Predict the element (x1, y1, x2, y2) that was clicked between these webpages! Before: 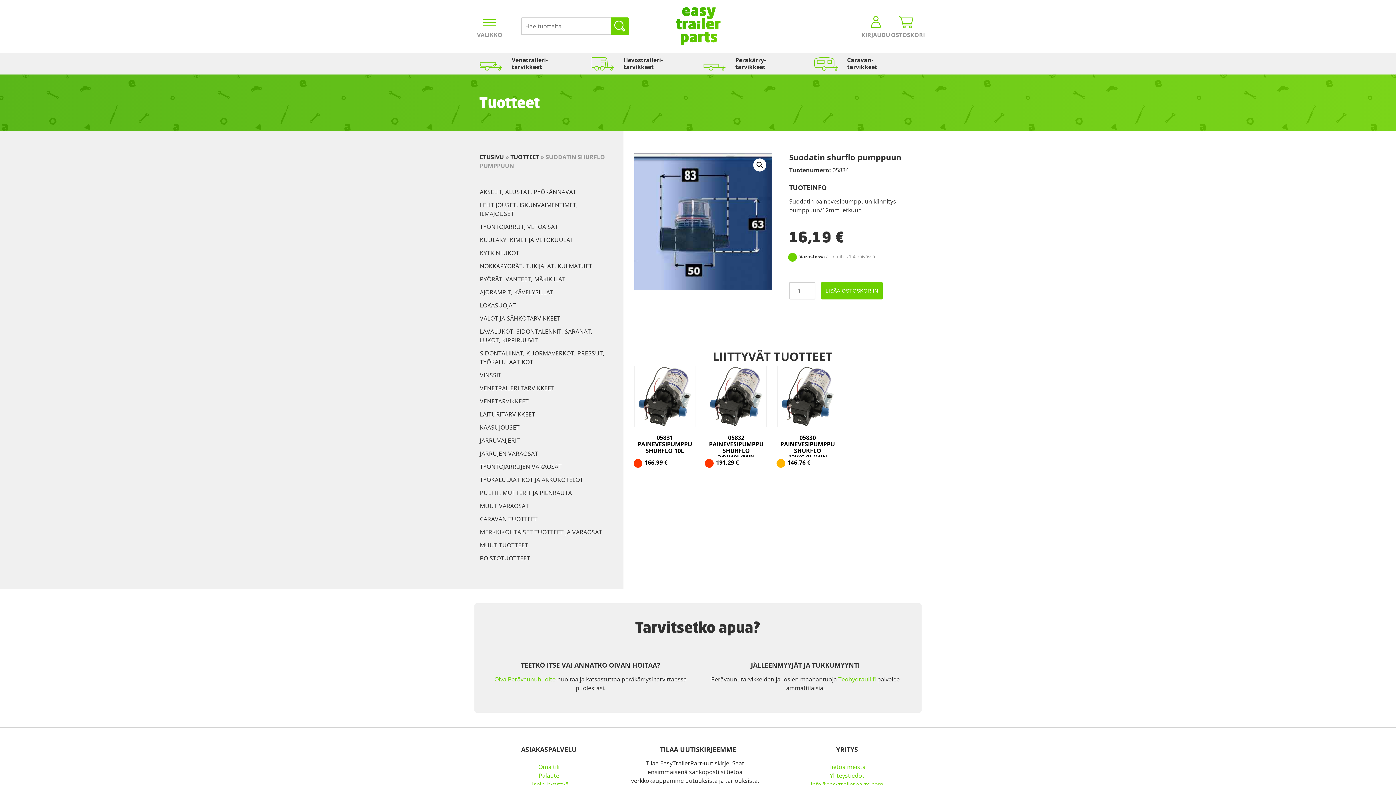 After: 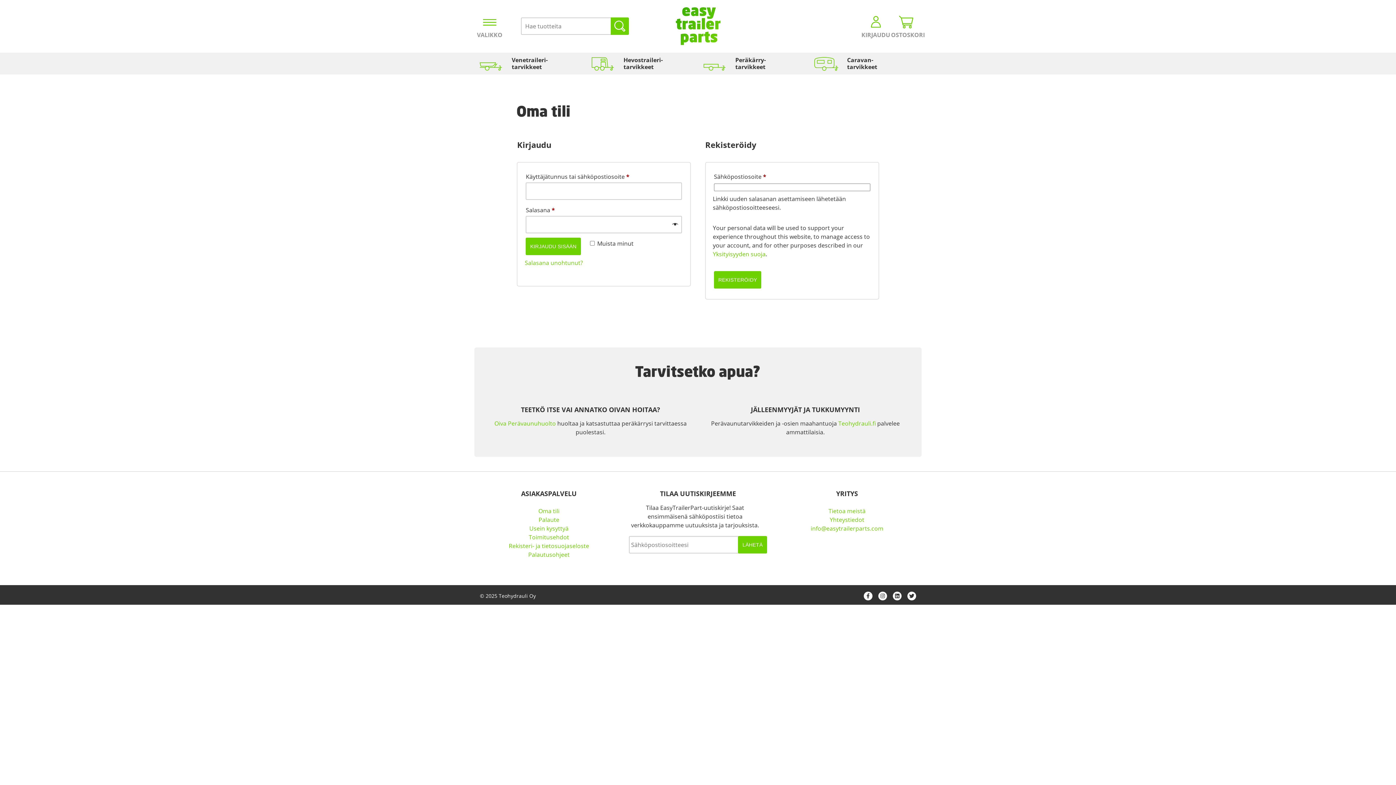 Action: bbox: (538, 763, 559, 771) label: Oma tili